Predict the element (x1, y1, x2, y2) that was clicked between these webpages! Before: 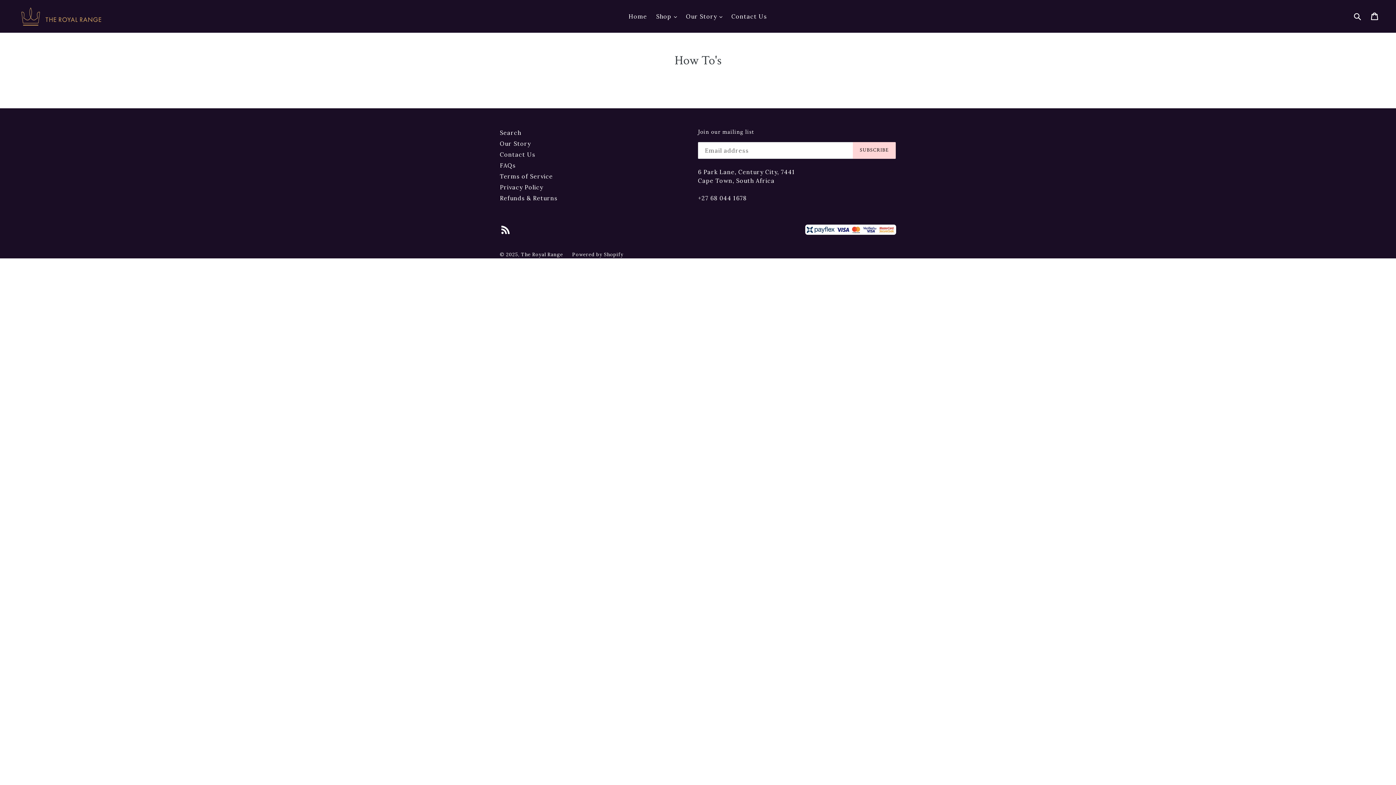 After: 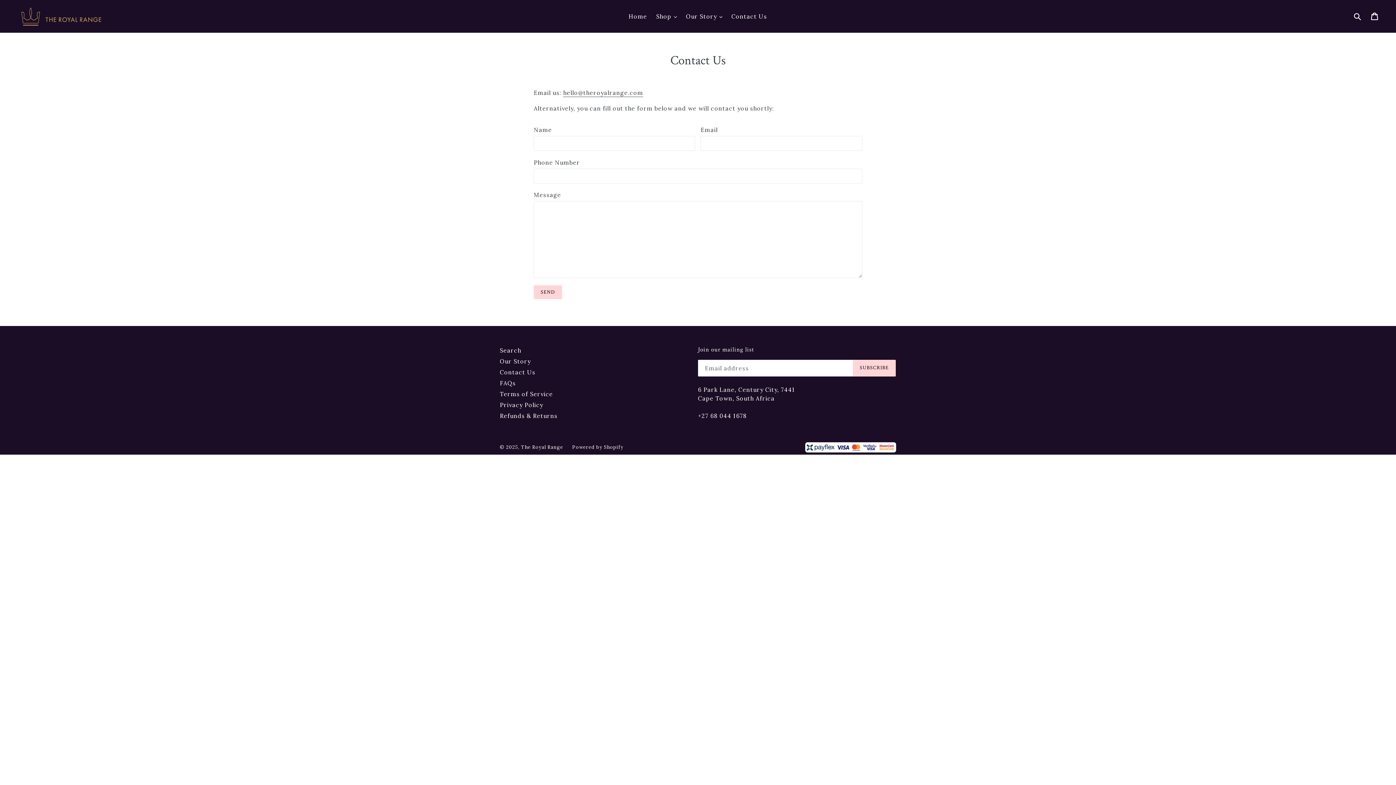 Action: label: Contact Us bbox: (728, 10, 770, 21)